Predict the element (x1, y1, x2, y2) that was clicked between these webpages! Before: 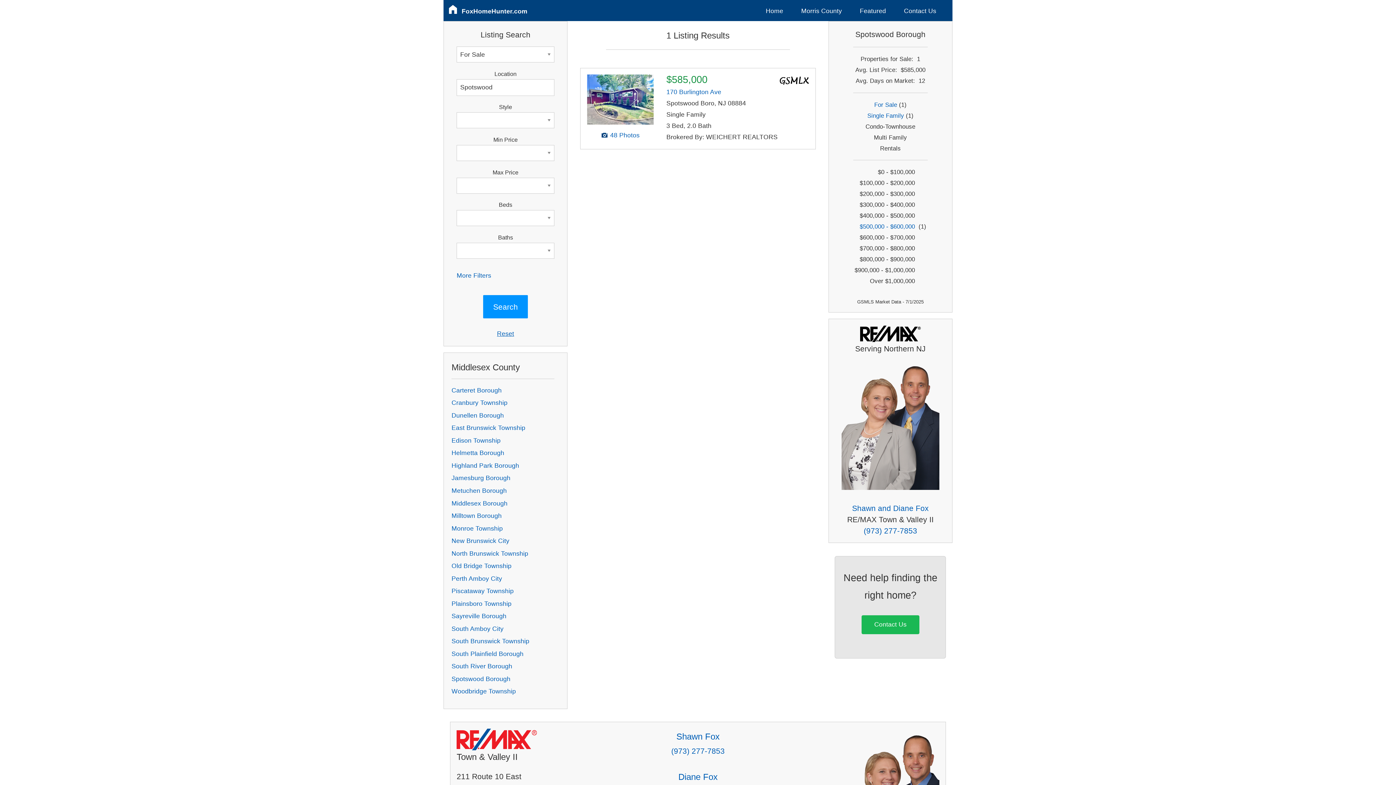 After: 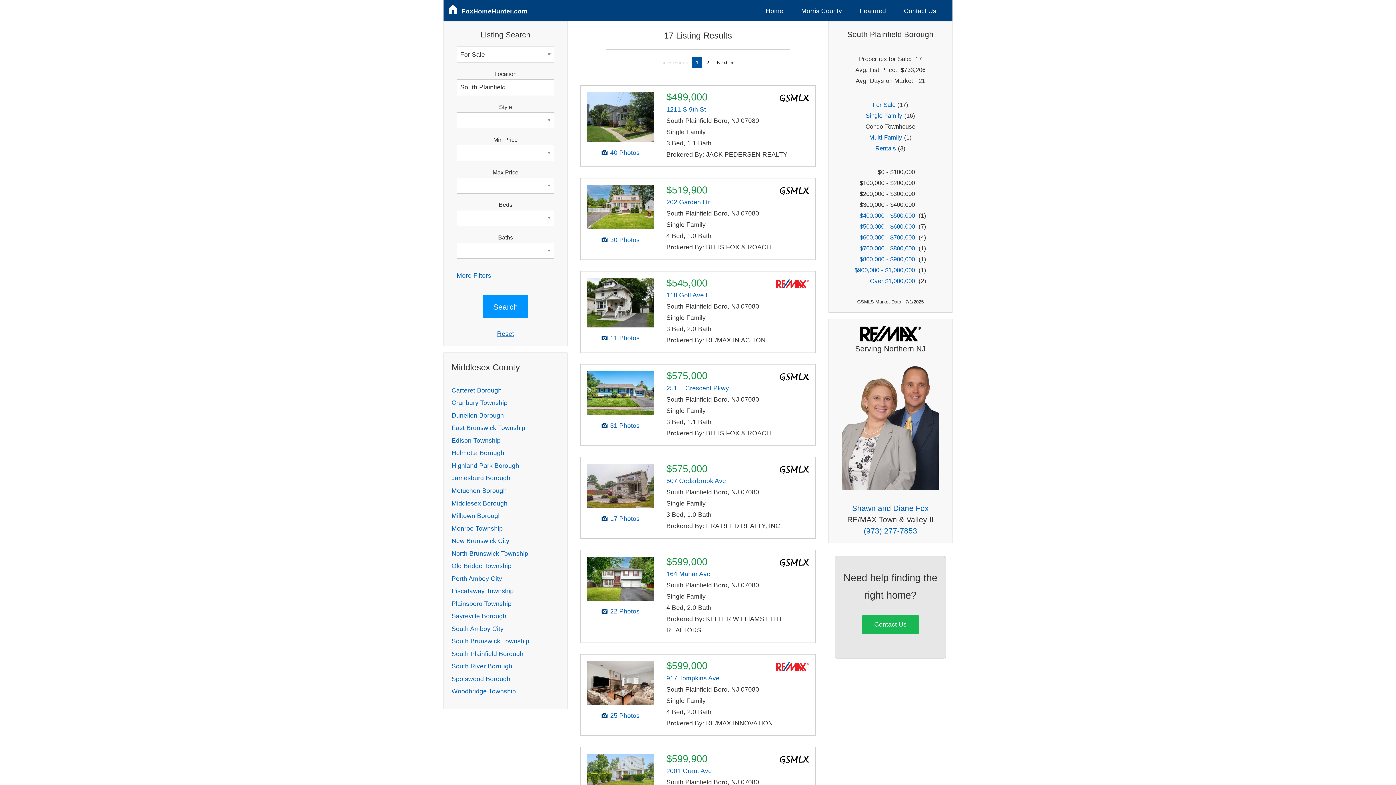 Action: label: South Plainfield Borough bbox: (451, 650, 523, 657)